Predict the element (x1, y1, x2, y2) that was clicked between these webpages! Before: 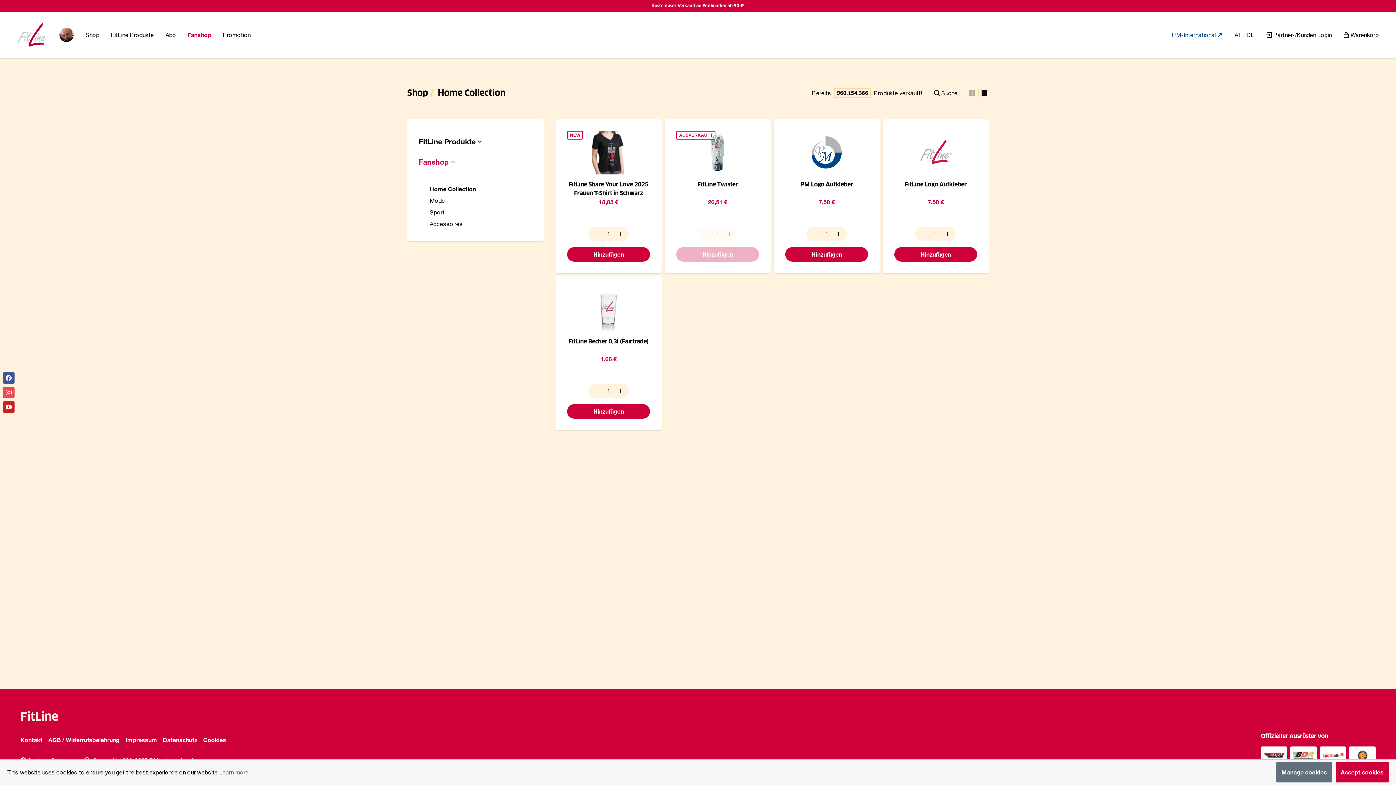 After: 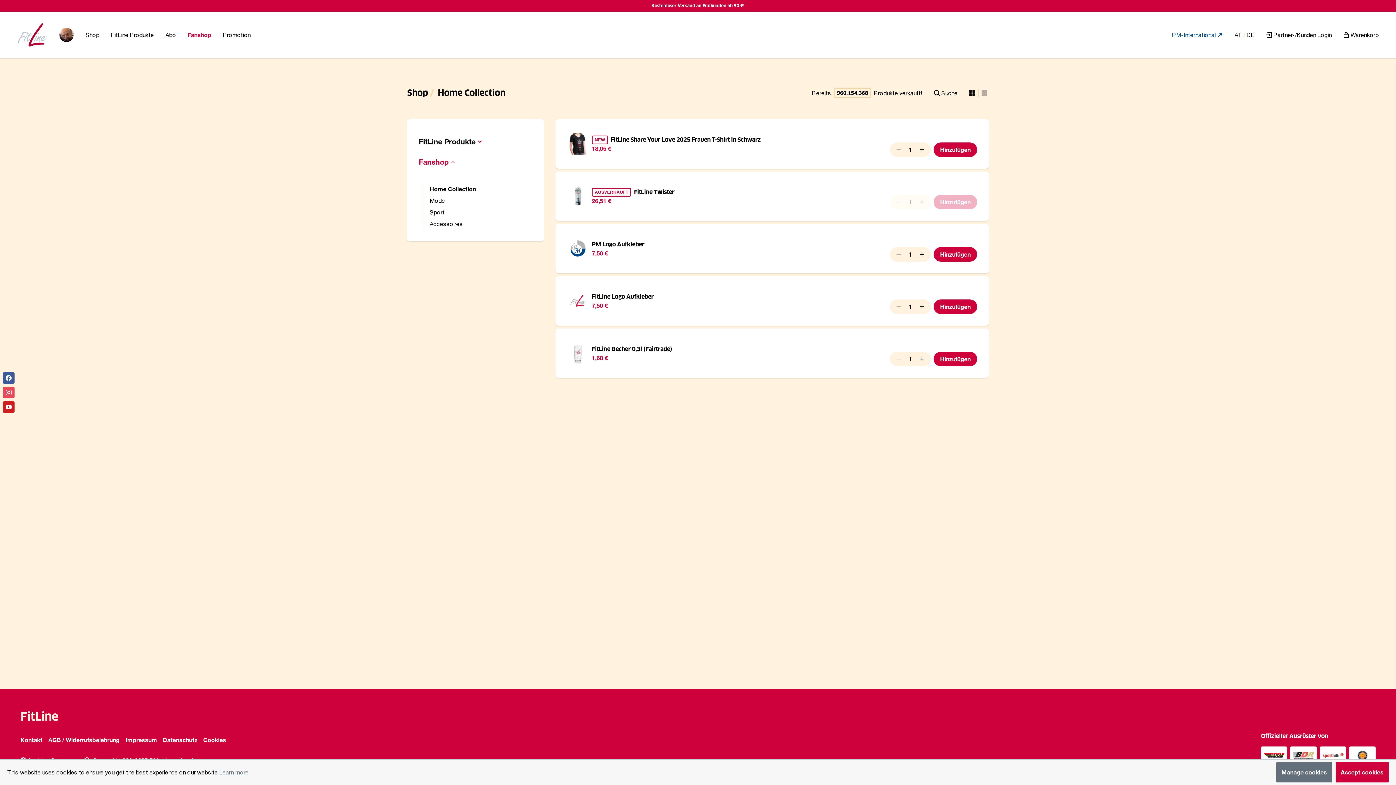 Action: bbox: (981, 90, 987, 96)